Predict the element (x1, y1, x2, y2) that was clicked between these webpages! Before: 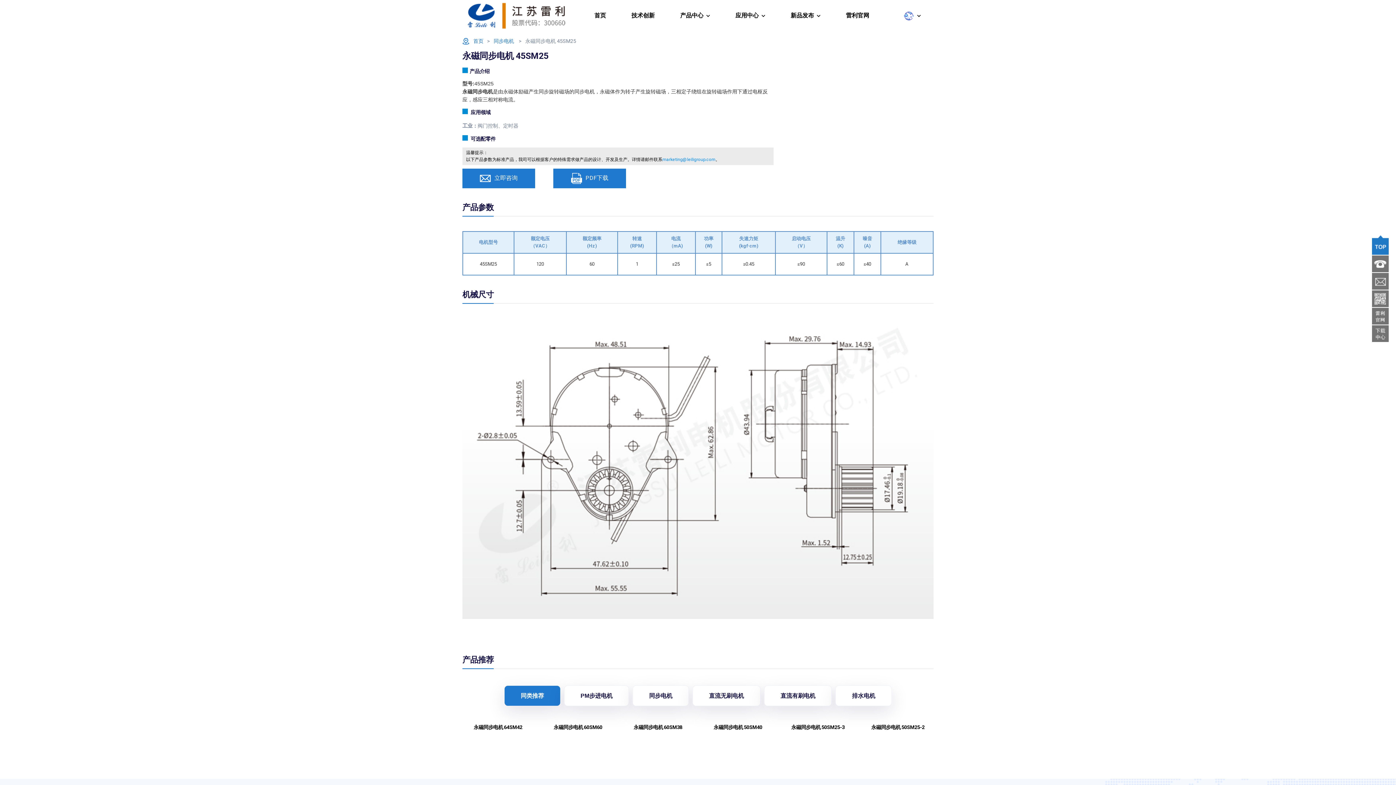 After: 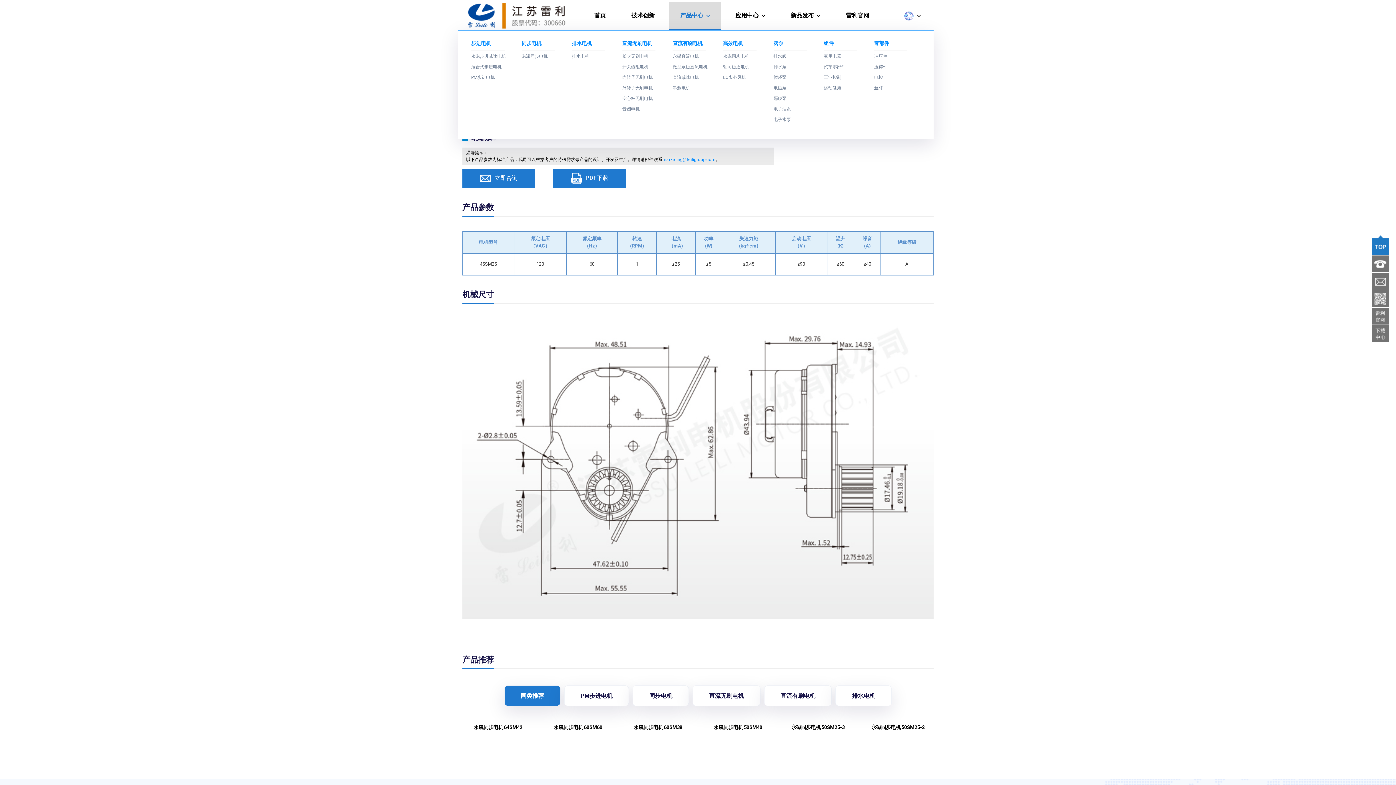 Action: bbox: (669, 1, 721, 29) label: 产品中心